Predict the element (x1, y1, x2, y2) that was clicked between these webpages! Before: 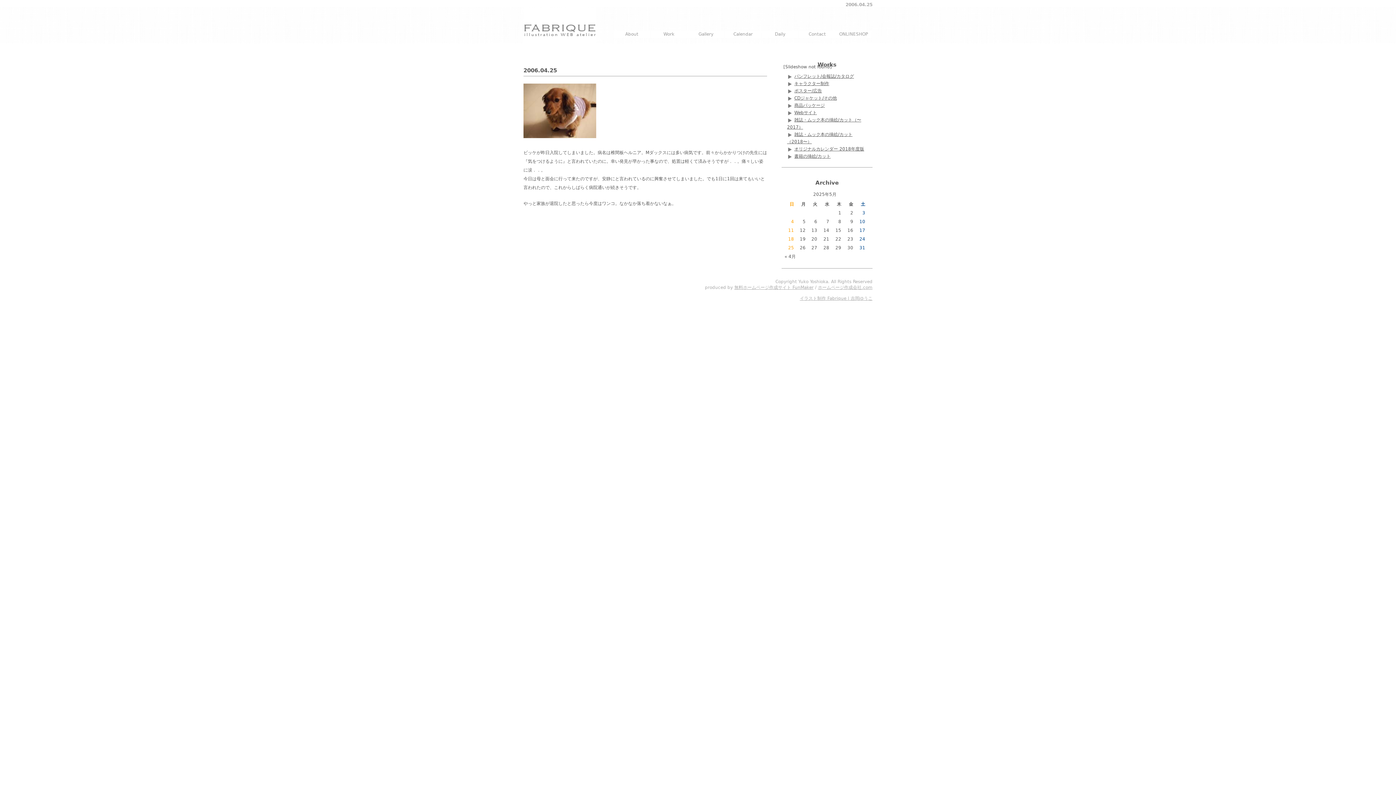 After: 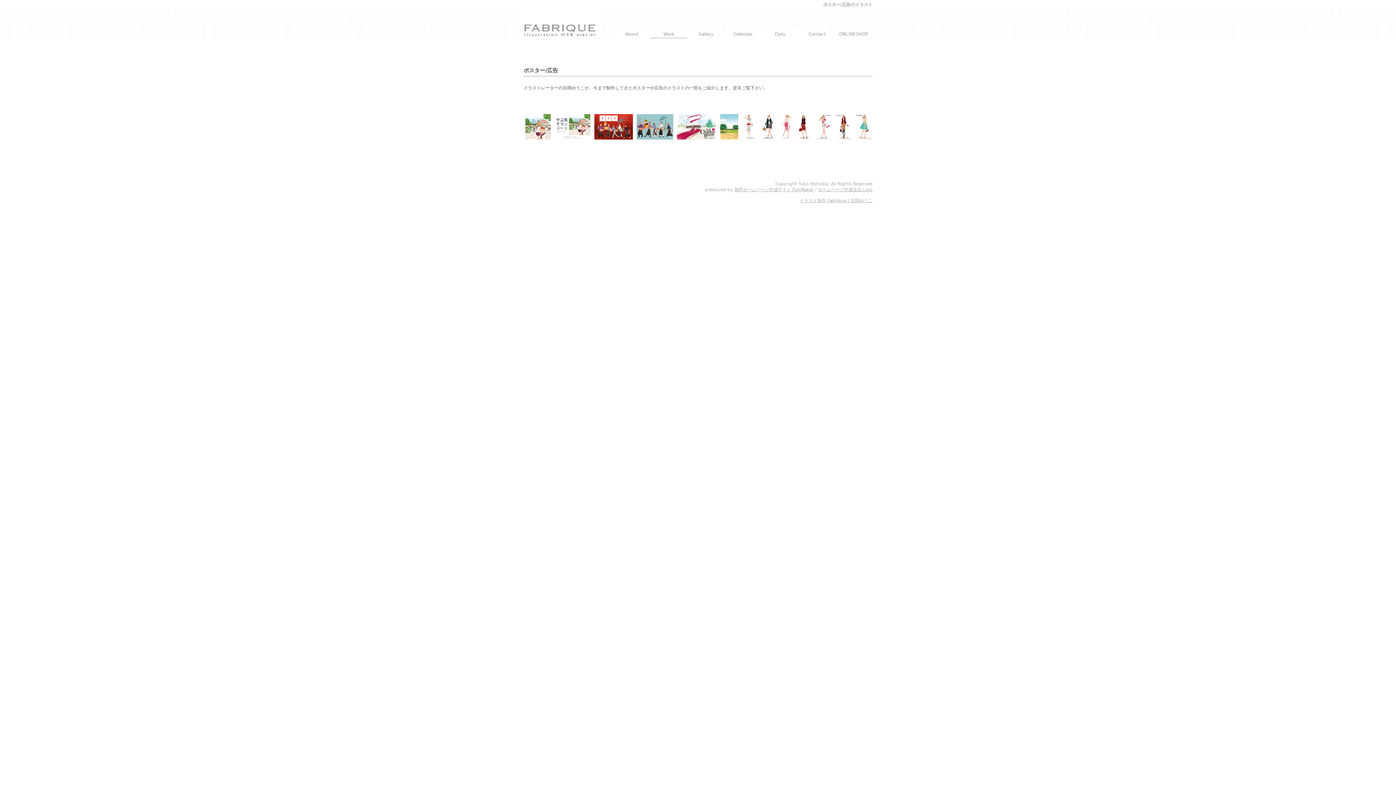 Action: label: ポスター/広告 bbox: (787, 88, 822, 93)